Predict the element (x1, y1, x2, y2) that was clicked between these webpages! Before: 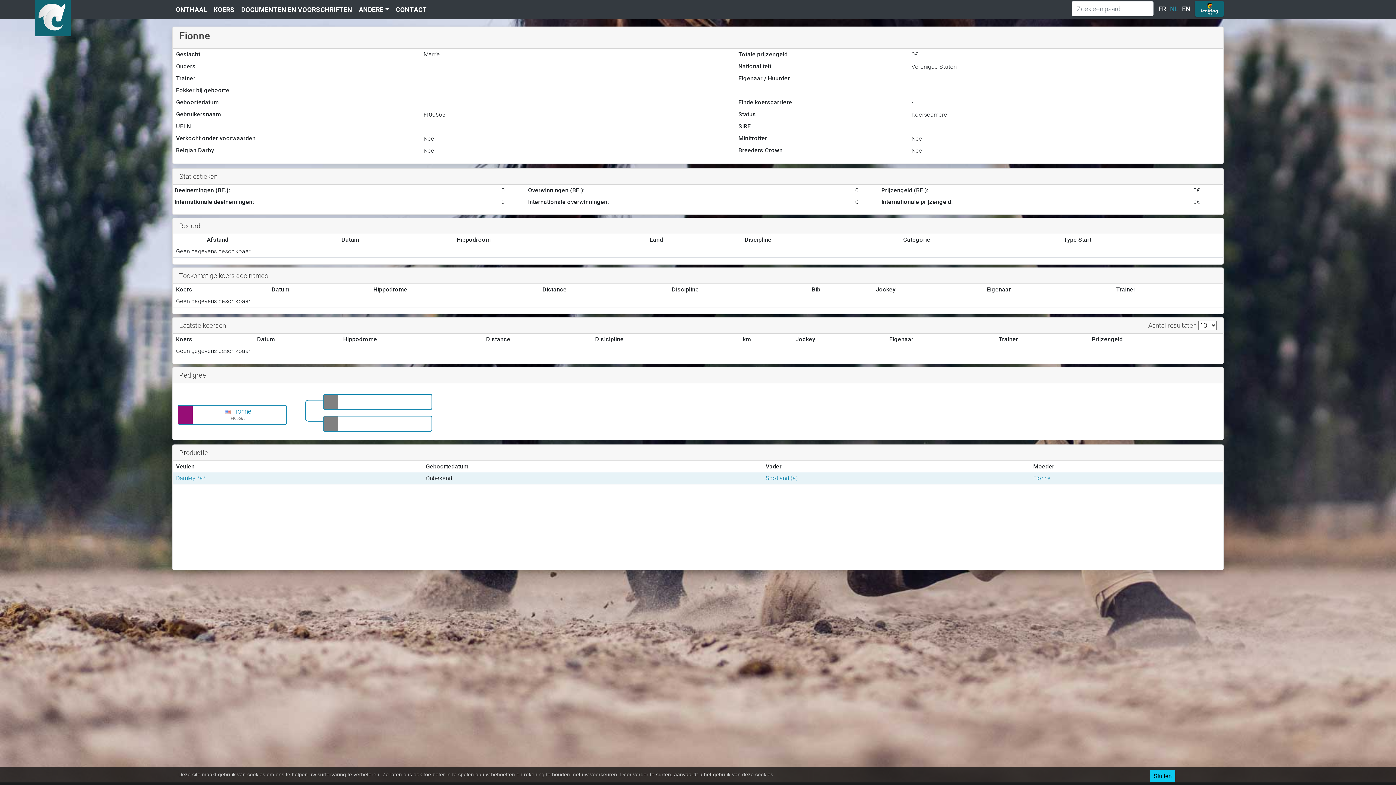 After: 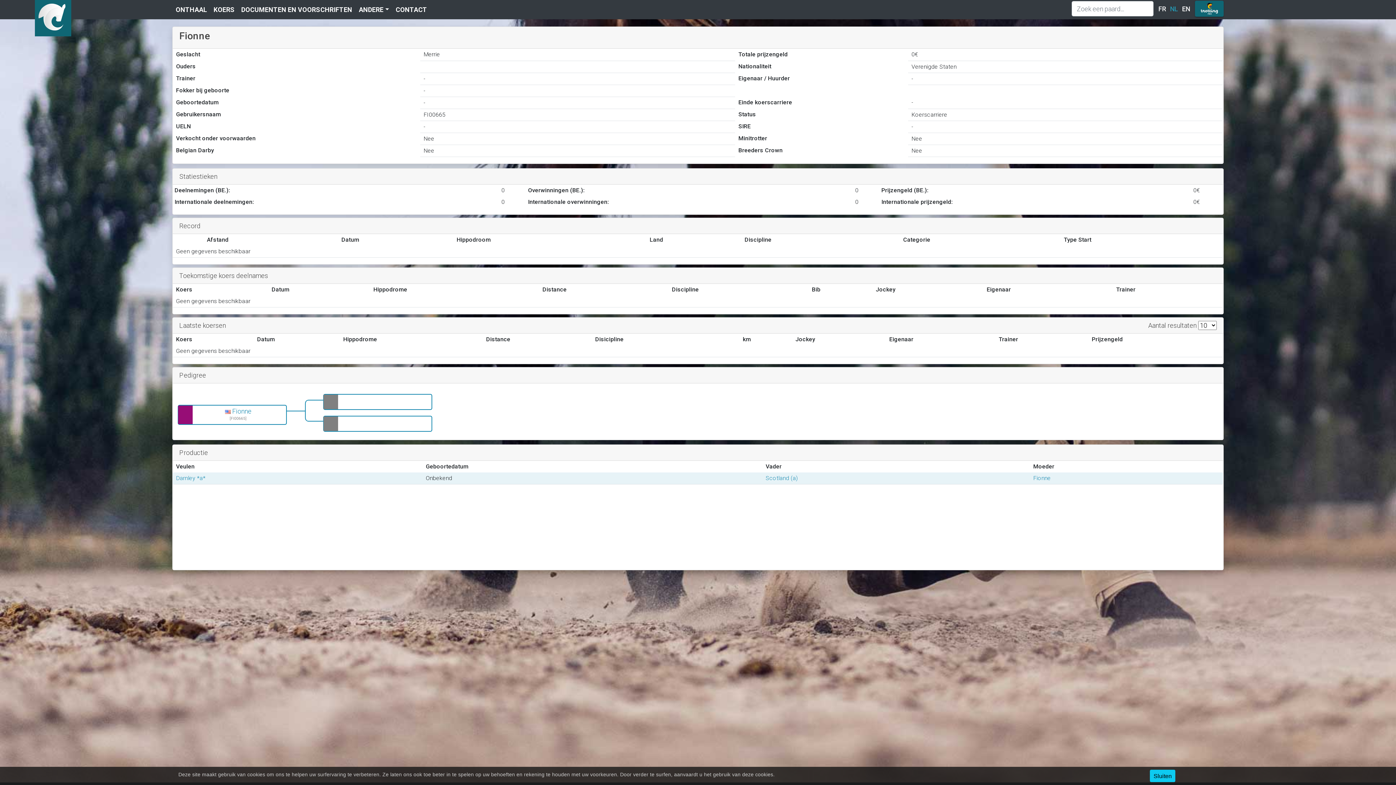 Action: bbox: (1195, 0, 1223, 16)